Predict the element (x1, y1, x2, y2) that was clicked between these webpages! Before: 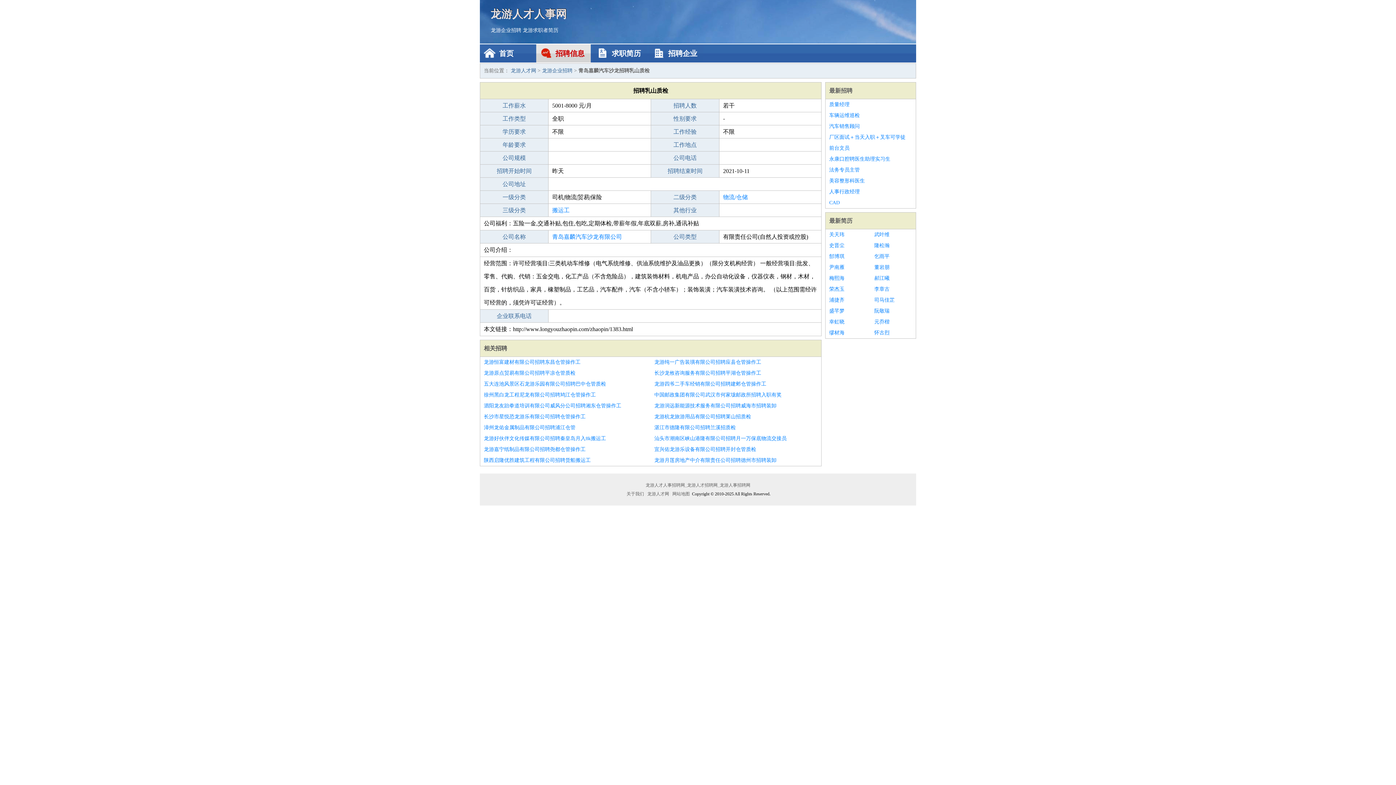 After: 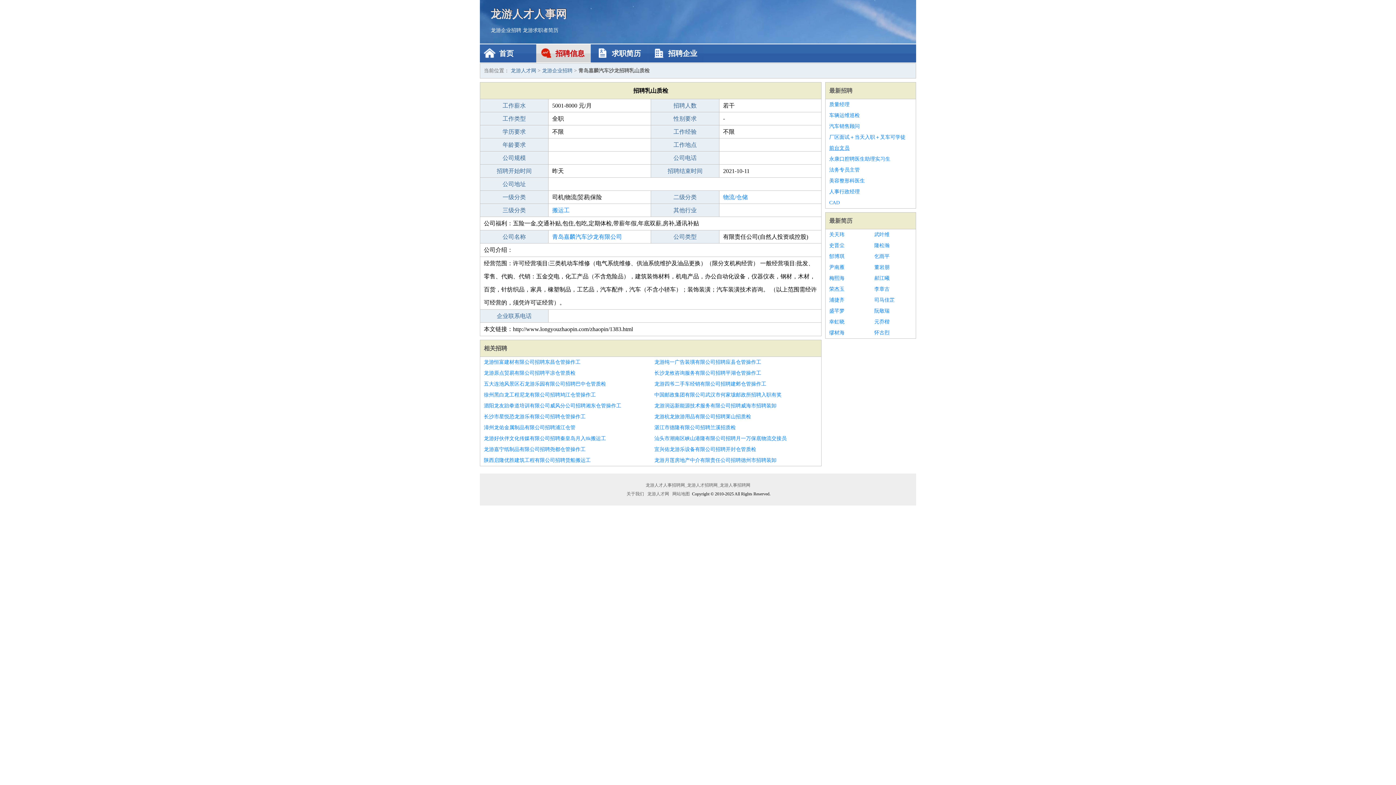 Action: label: 前台文员 bbox: (829, 142, 912, 153)